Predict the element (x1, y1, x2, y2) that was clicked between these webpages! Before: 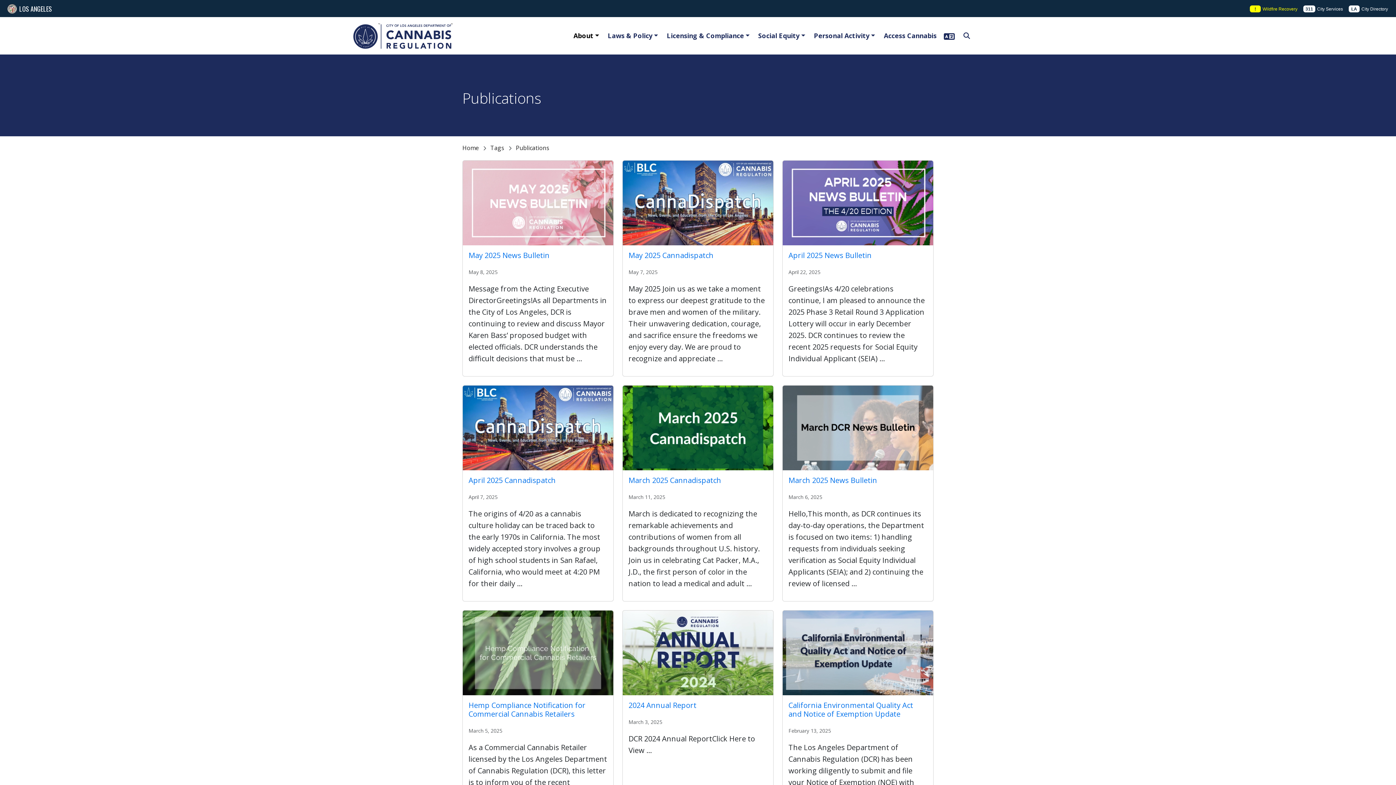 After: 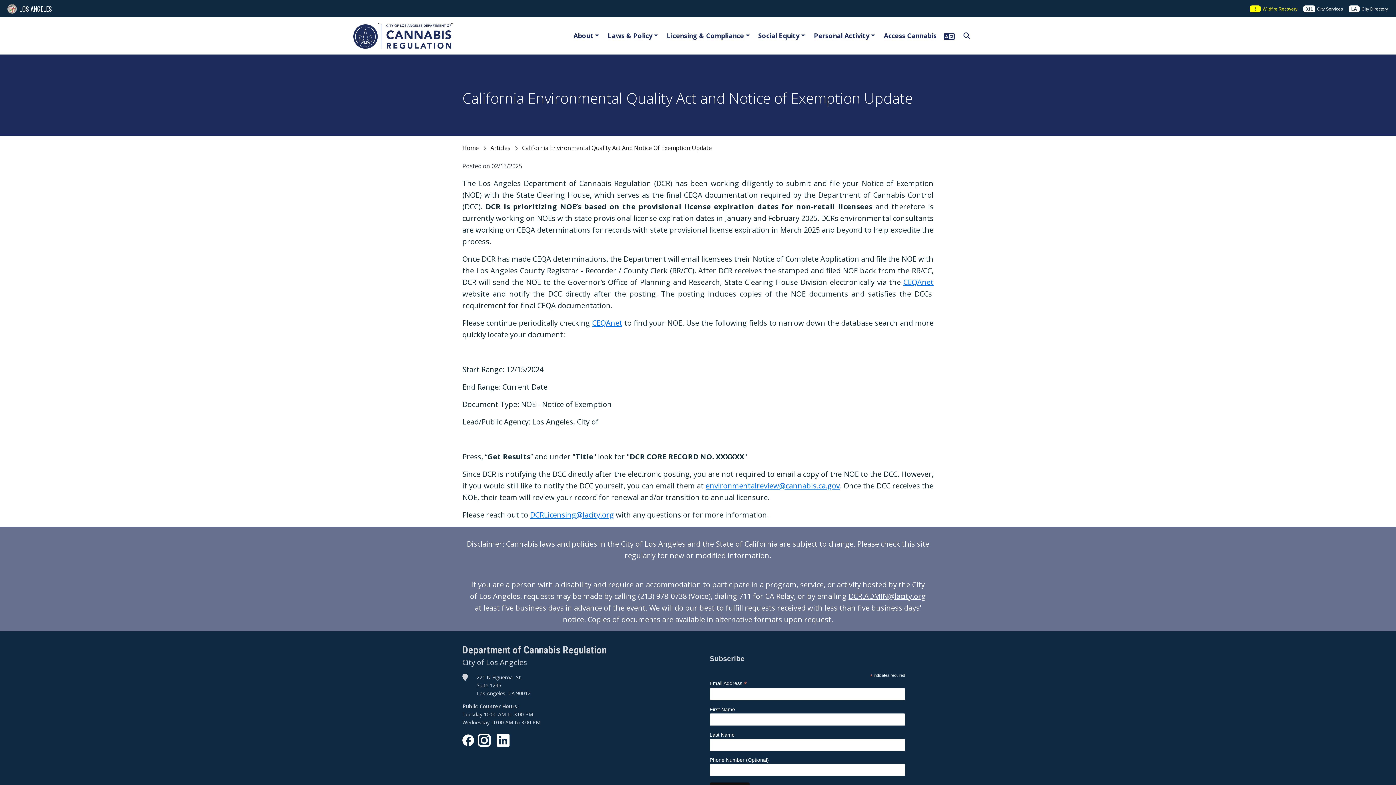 Action: label: California Environmental Quality Act and Notice of Exemption Update bbox: (788, 700, 913, 719)